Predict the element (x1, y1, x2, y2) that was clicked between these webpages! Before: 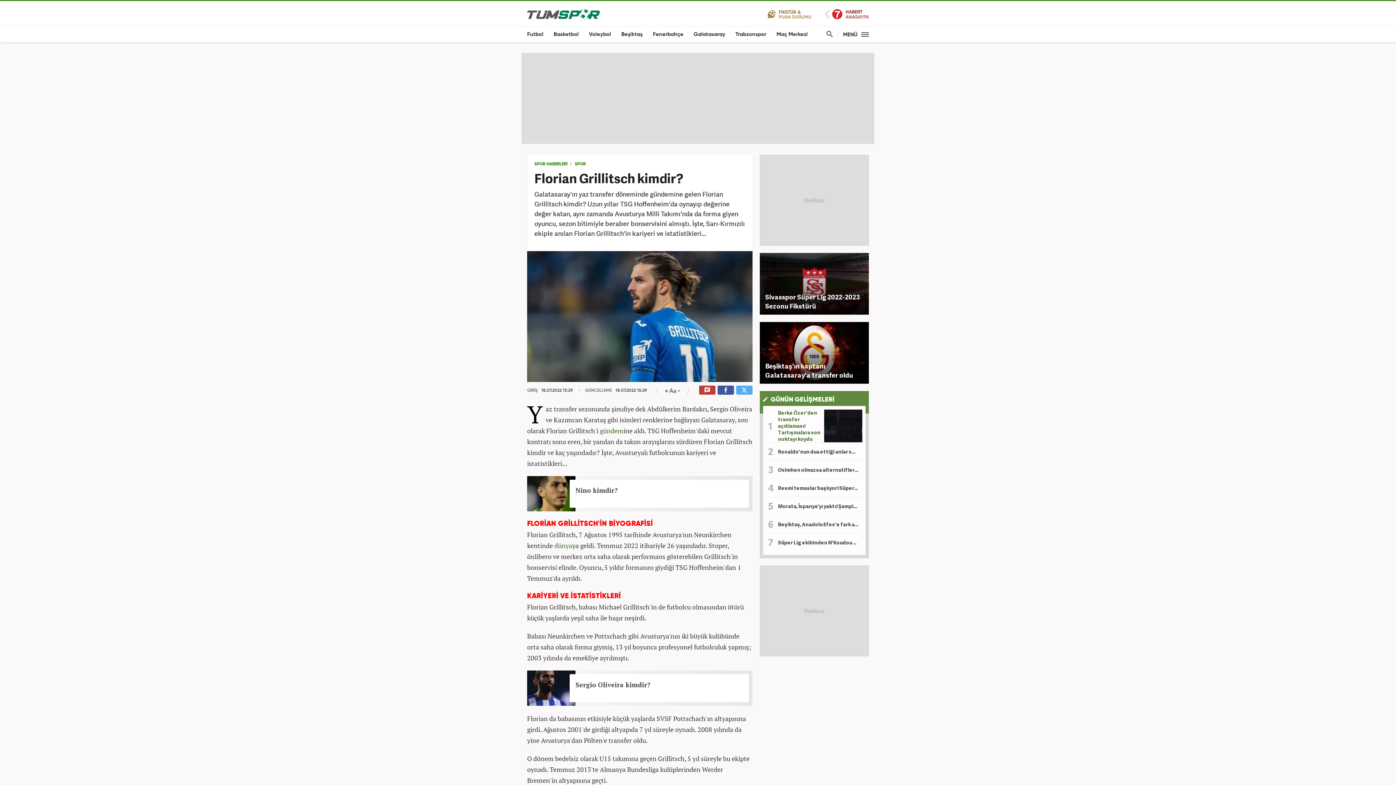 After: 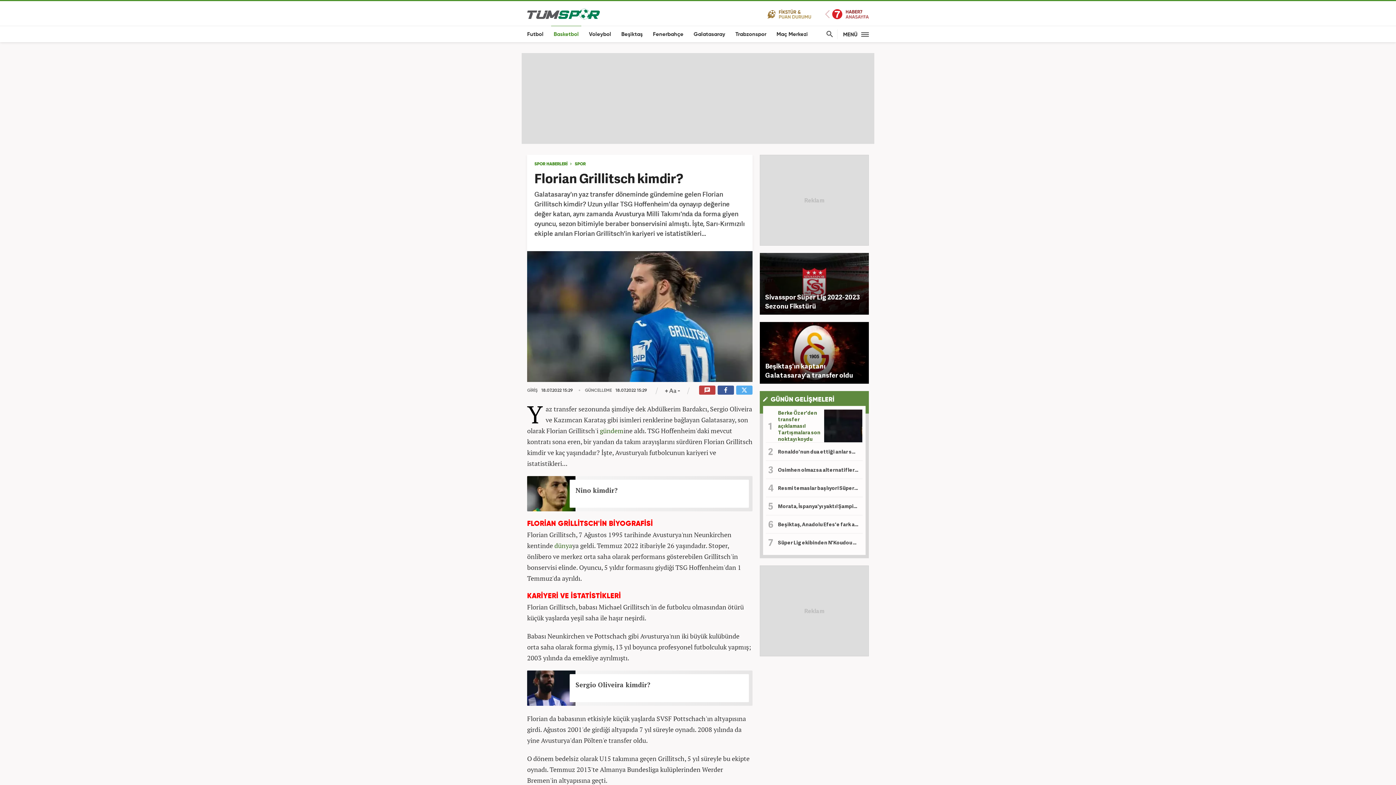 Action: bbox: (551, 25, 581, 42) label: Basketbol